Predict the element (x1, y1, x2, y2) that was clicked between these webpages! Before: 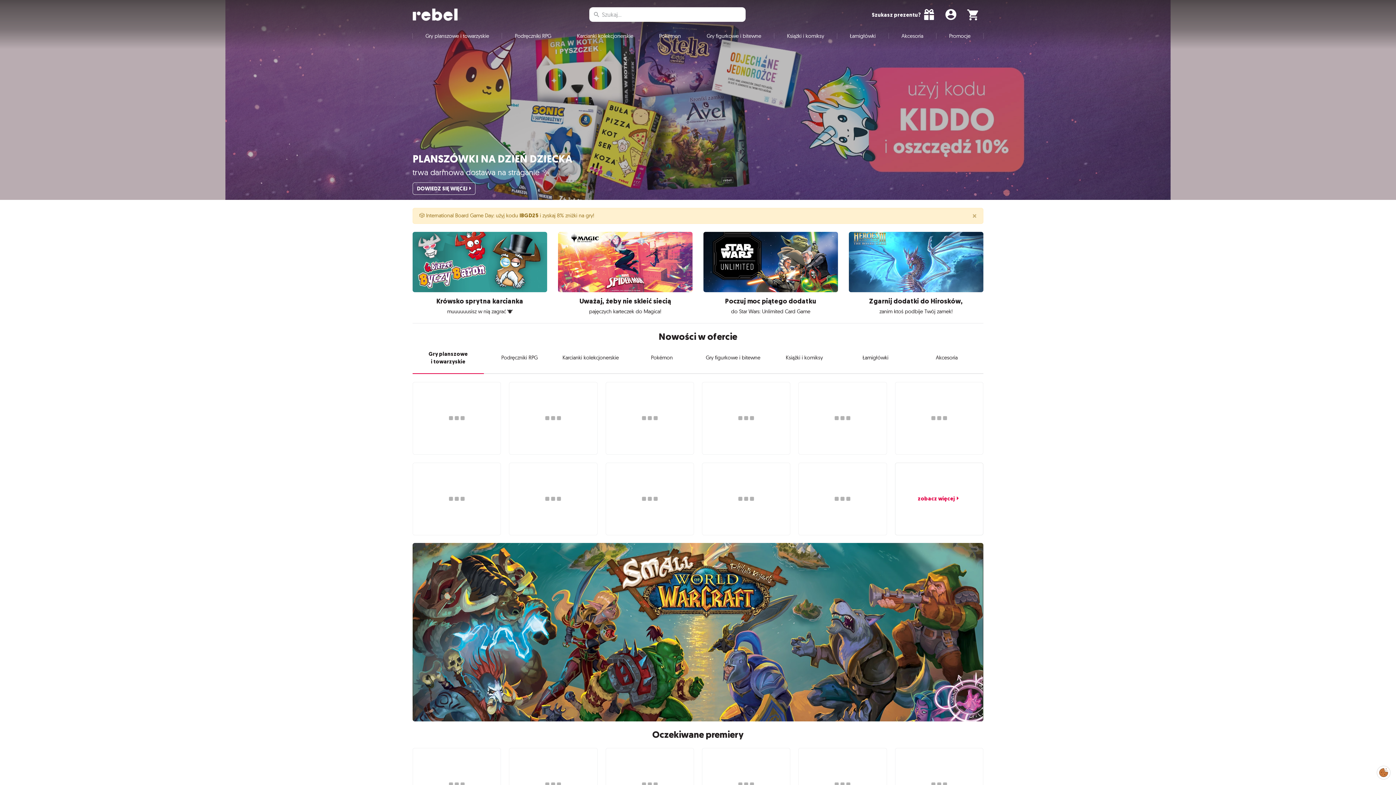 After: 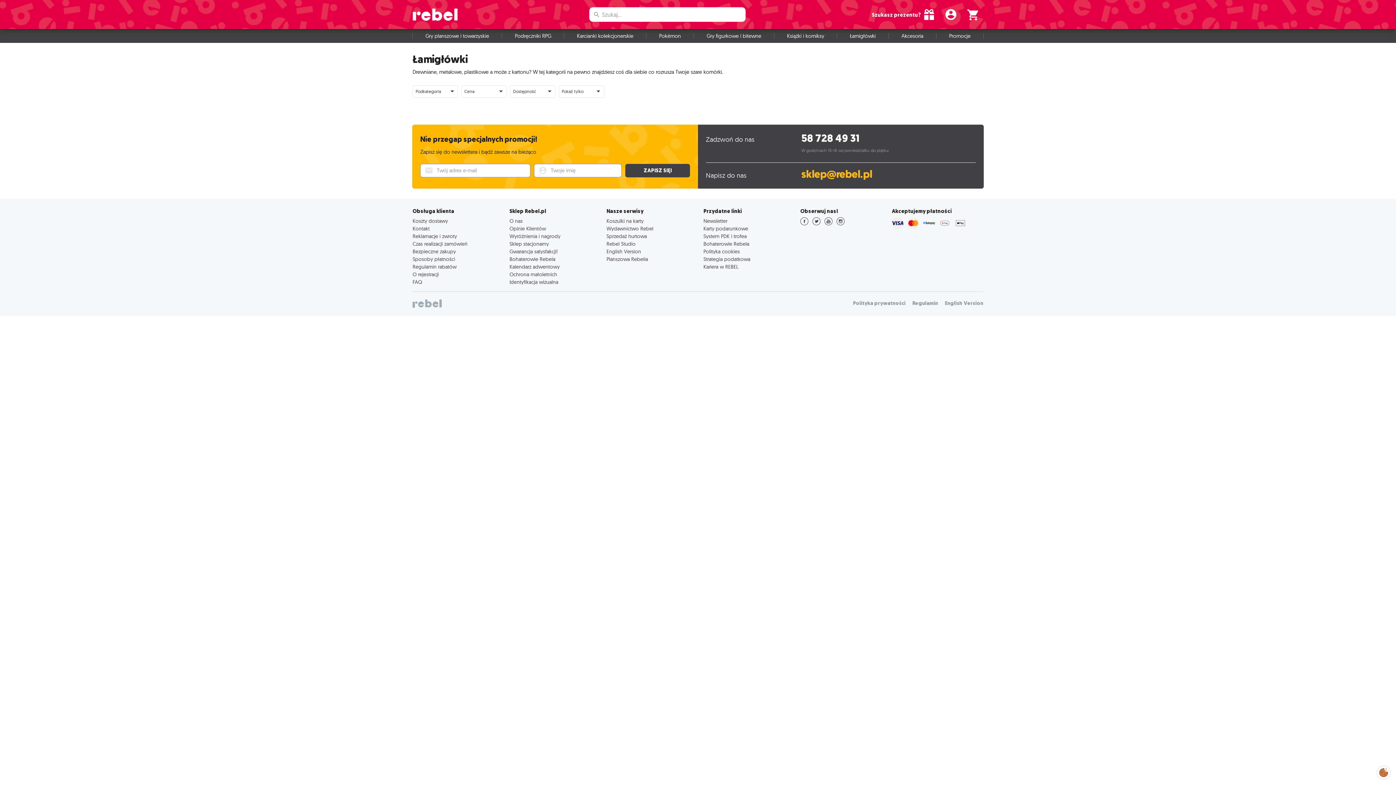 Action: bbox: (837, 29, 888, 42) label: Łamigłówki